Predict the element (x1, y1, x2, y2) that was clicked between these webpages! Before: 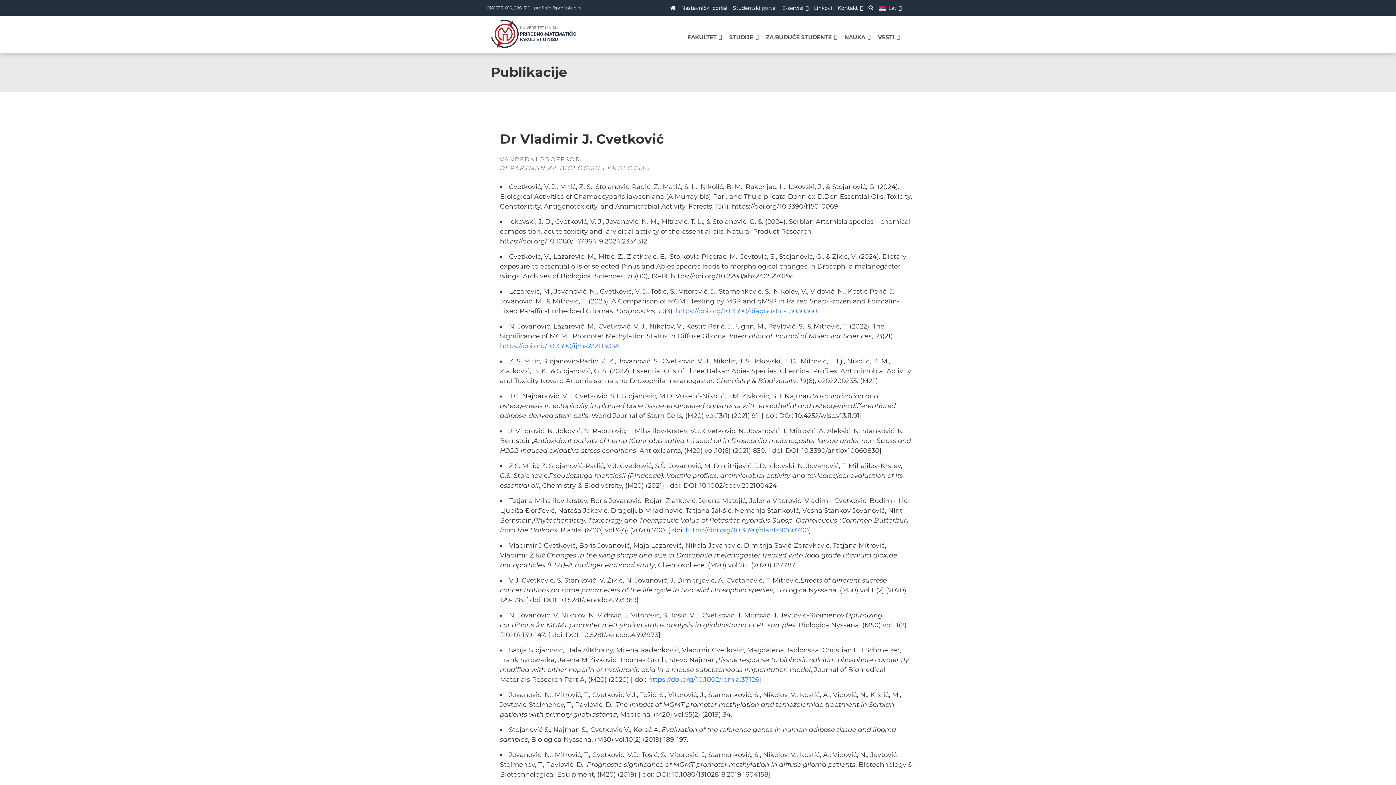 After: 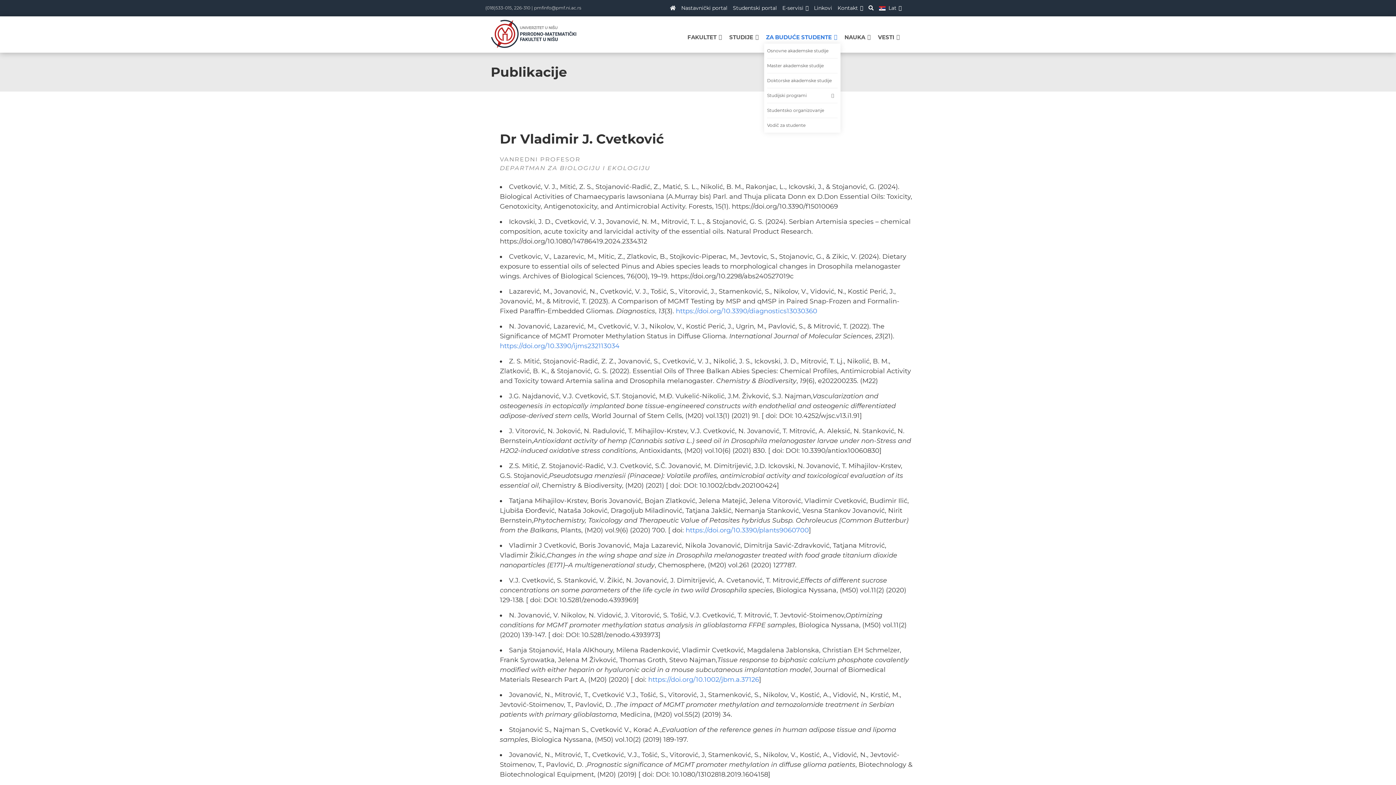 Action: label: ZA BUDUĆE STUDENTE bbox: (764, 30, 839, 43)